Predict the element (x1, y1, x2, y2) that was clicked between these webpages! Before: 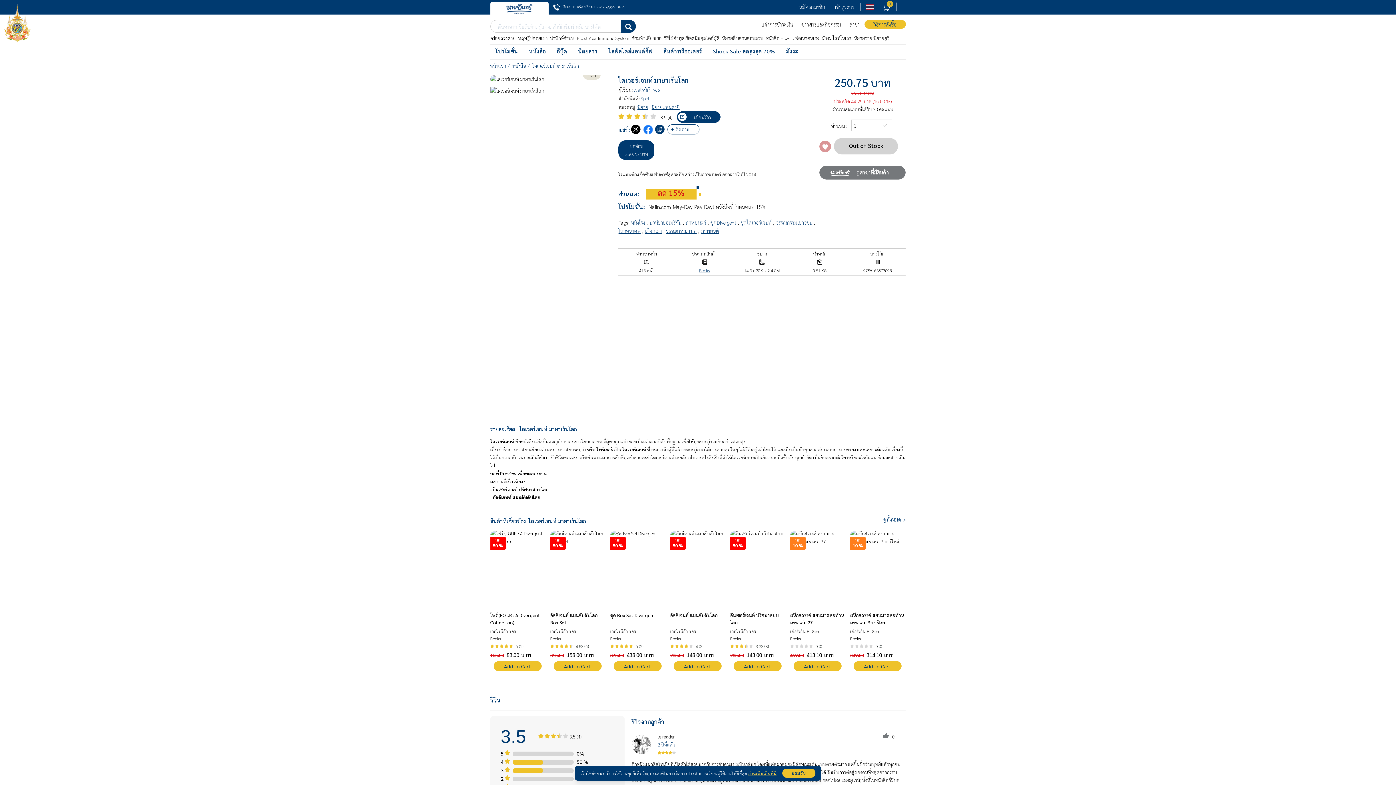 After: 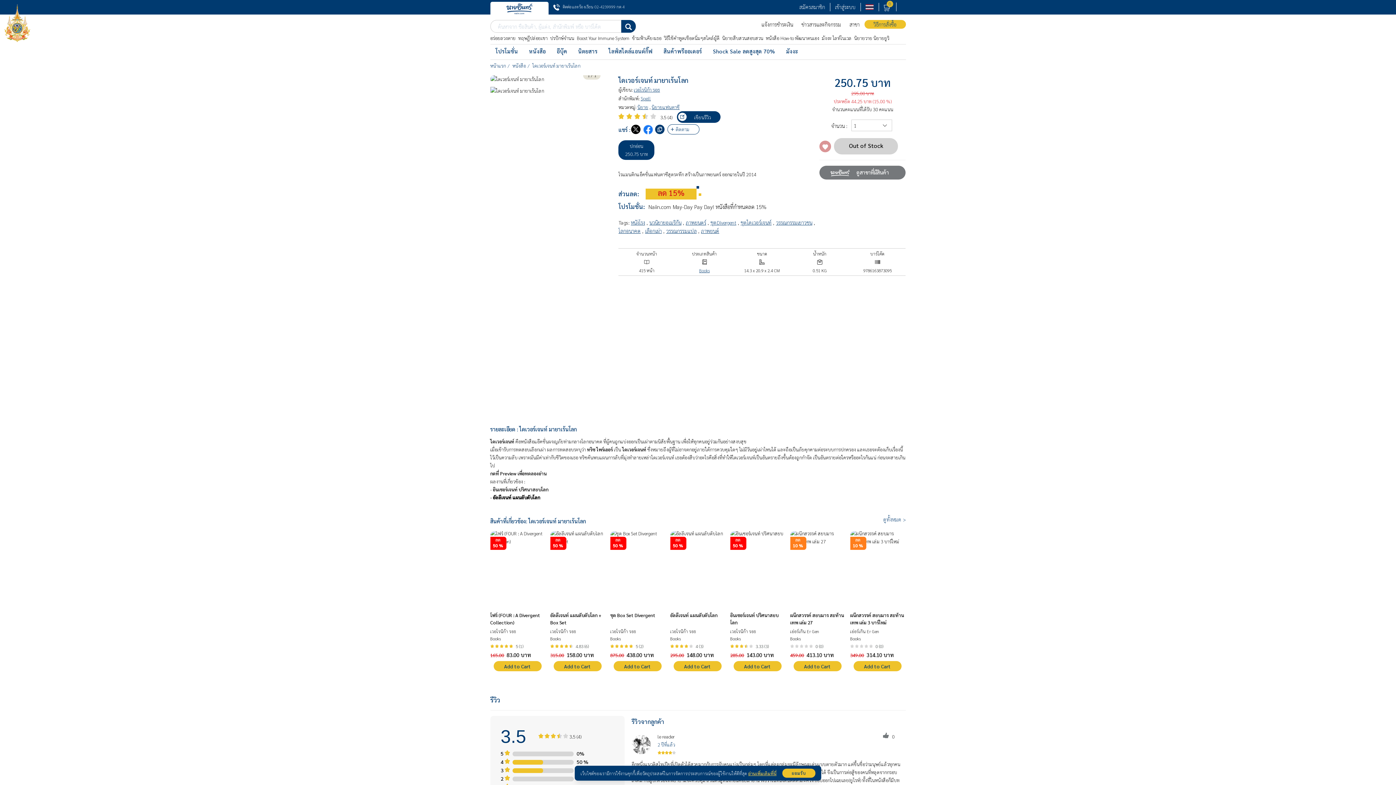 Action: bbox: (490, 531, 544, 610)